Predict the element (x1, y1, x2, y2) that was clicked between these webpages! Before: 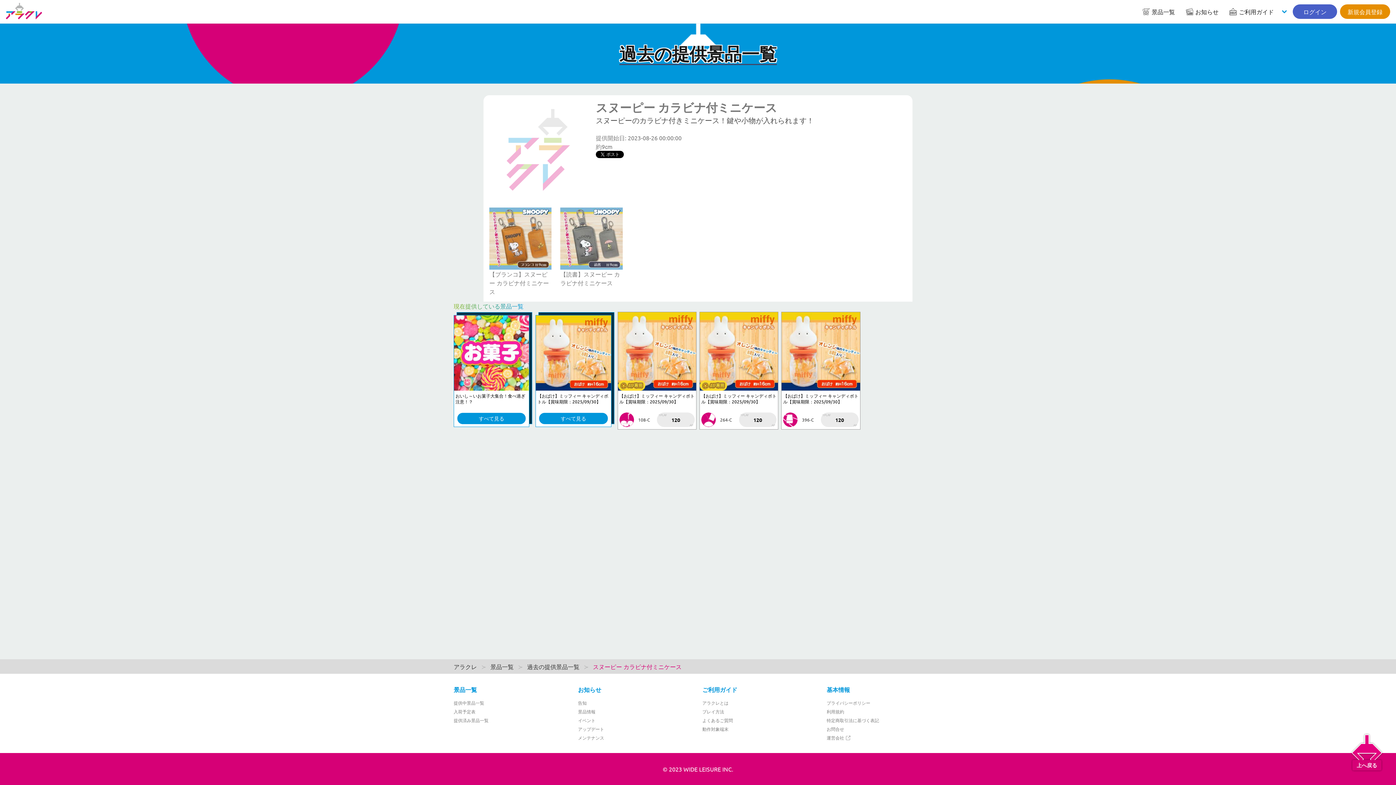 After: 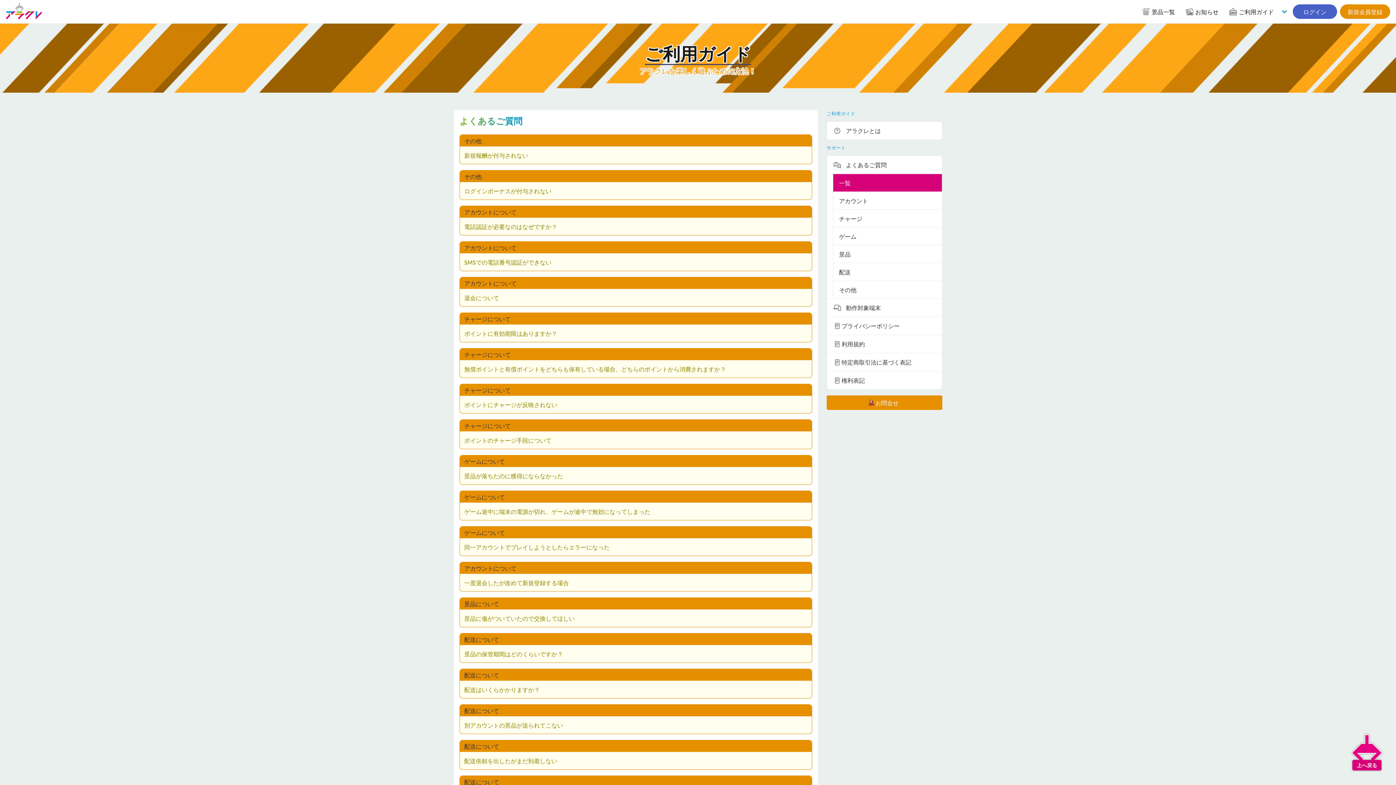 Action: label: よくあるご質問 bbox: (702, 717, 733, 723)